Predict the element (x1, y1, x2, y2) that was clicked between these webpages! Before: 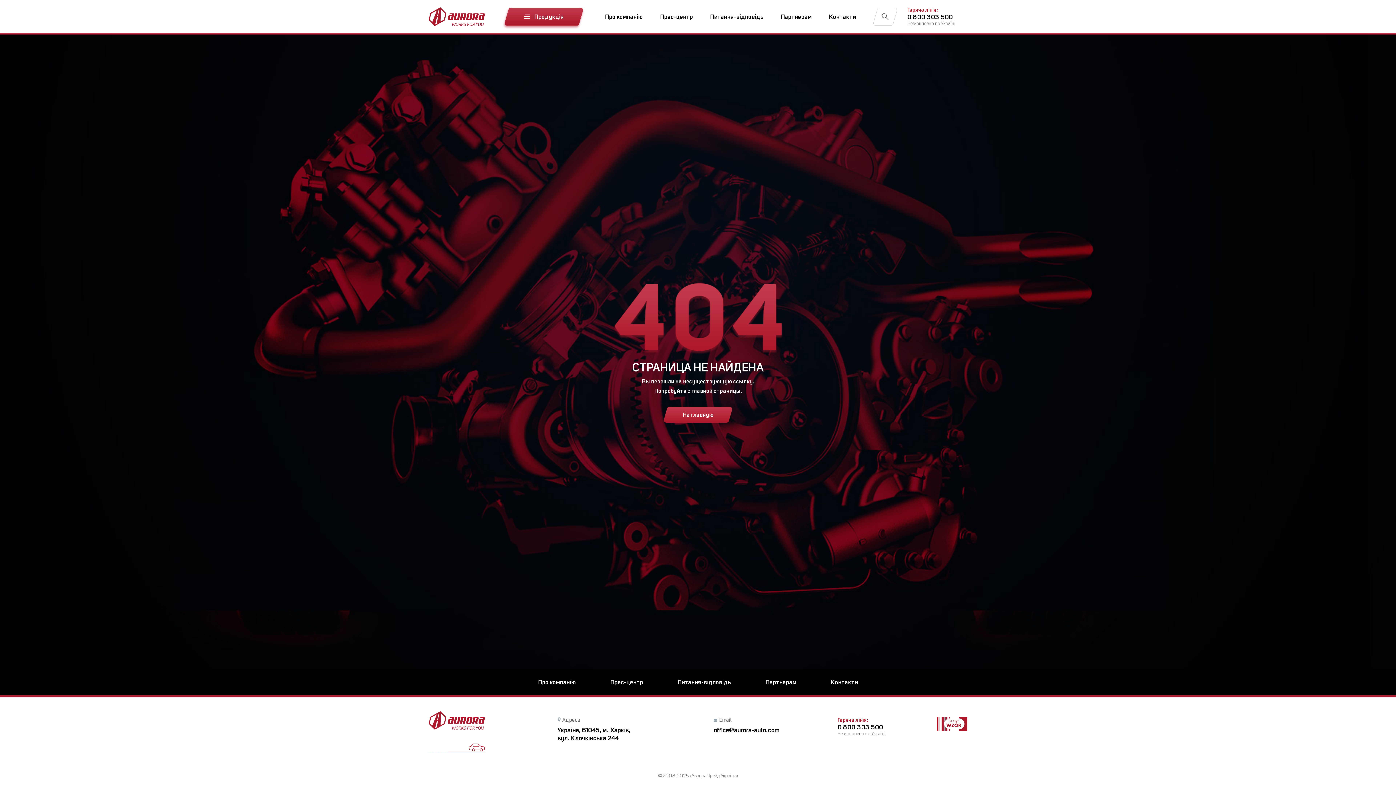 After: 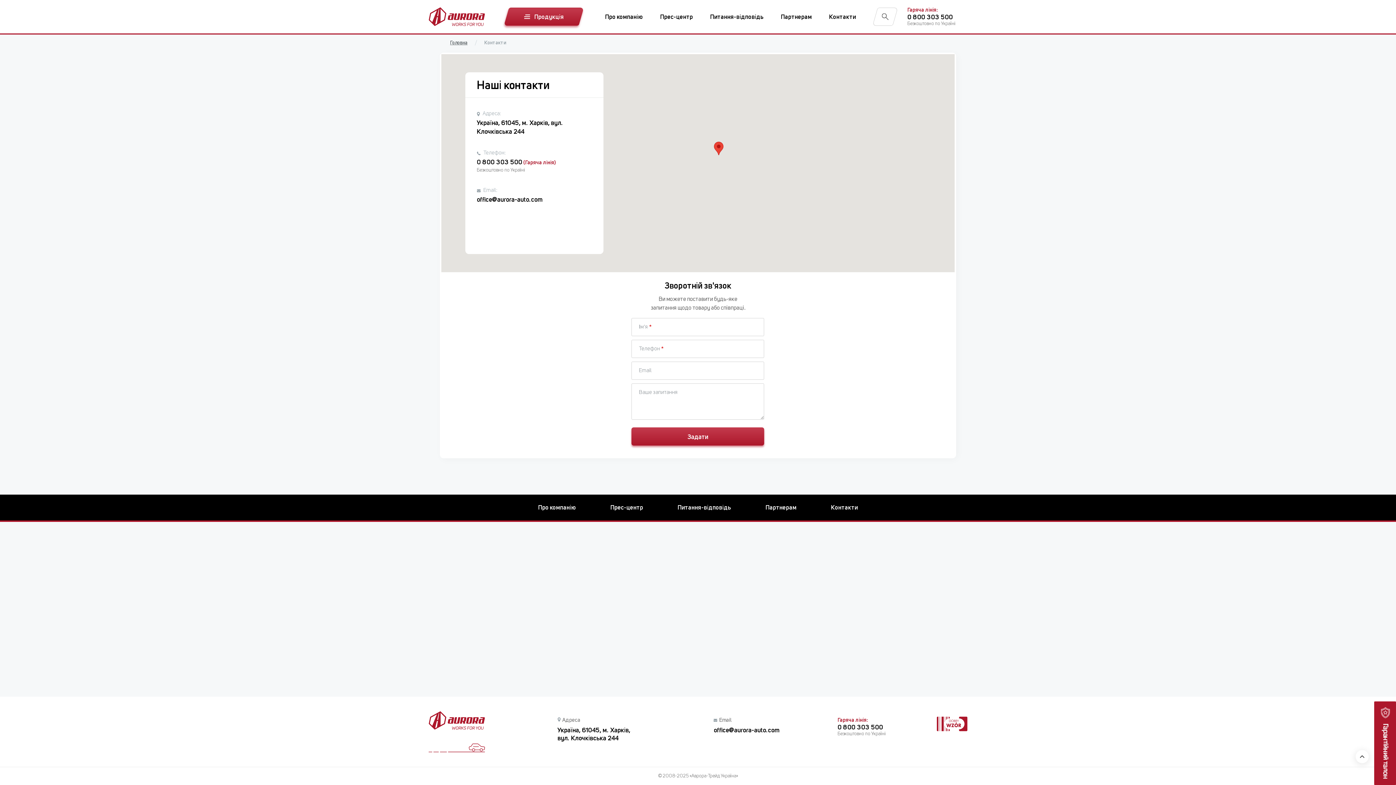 Action: label: Контакти bbox: (829, 12, 856, 20)